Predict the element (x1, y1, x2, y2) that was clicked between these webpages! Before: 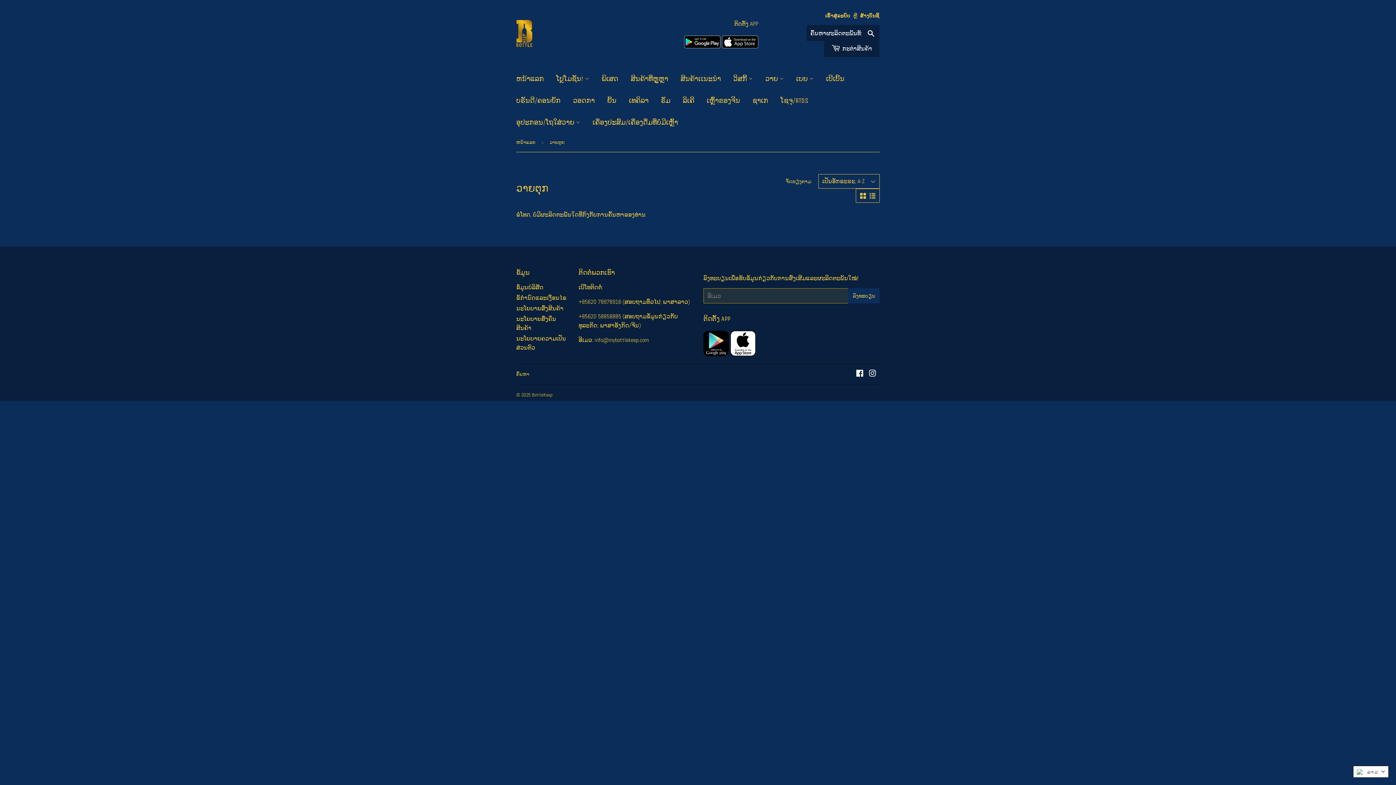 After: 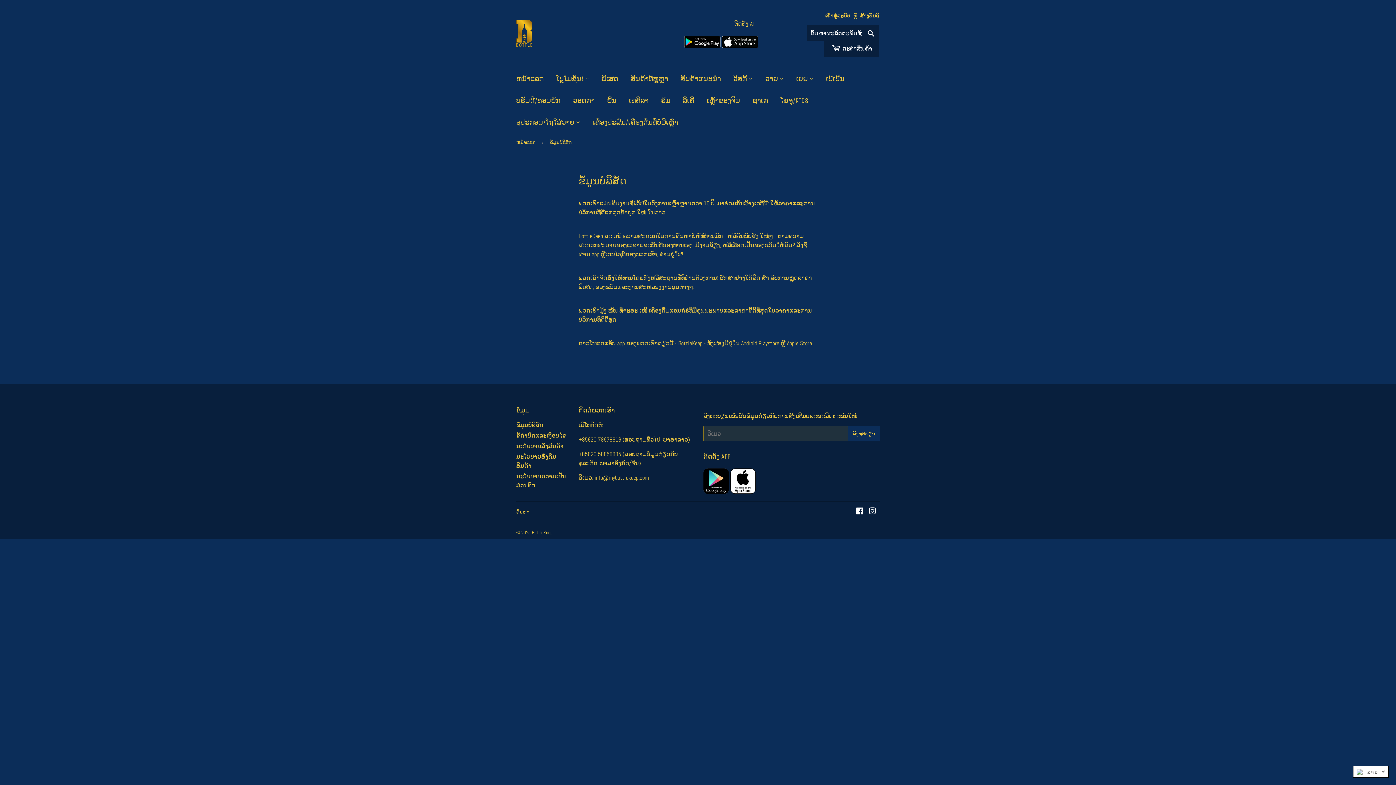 Action: bbox: (516, 283, 543, 291) label: ຂໍ້ມູນບໍລິສັດ